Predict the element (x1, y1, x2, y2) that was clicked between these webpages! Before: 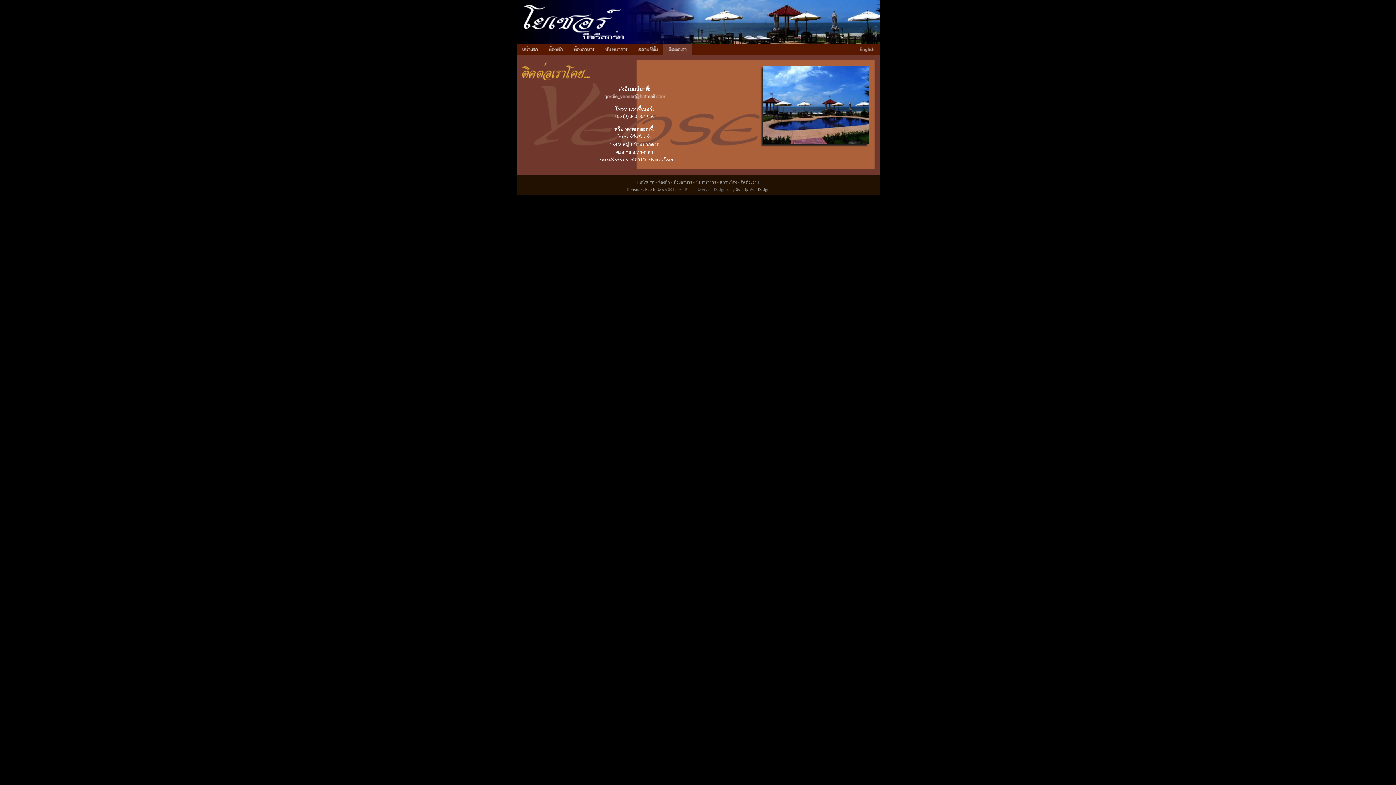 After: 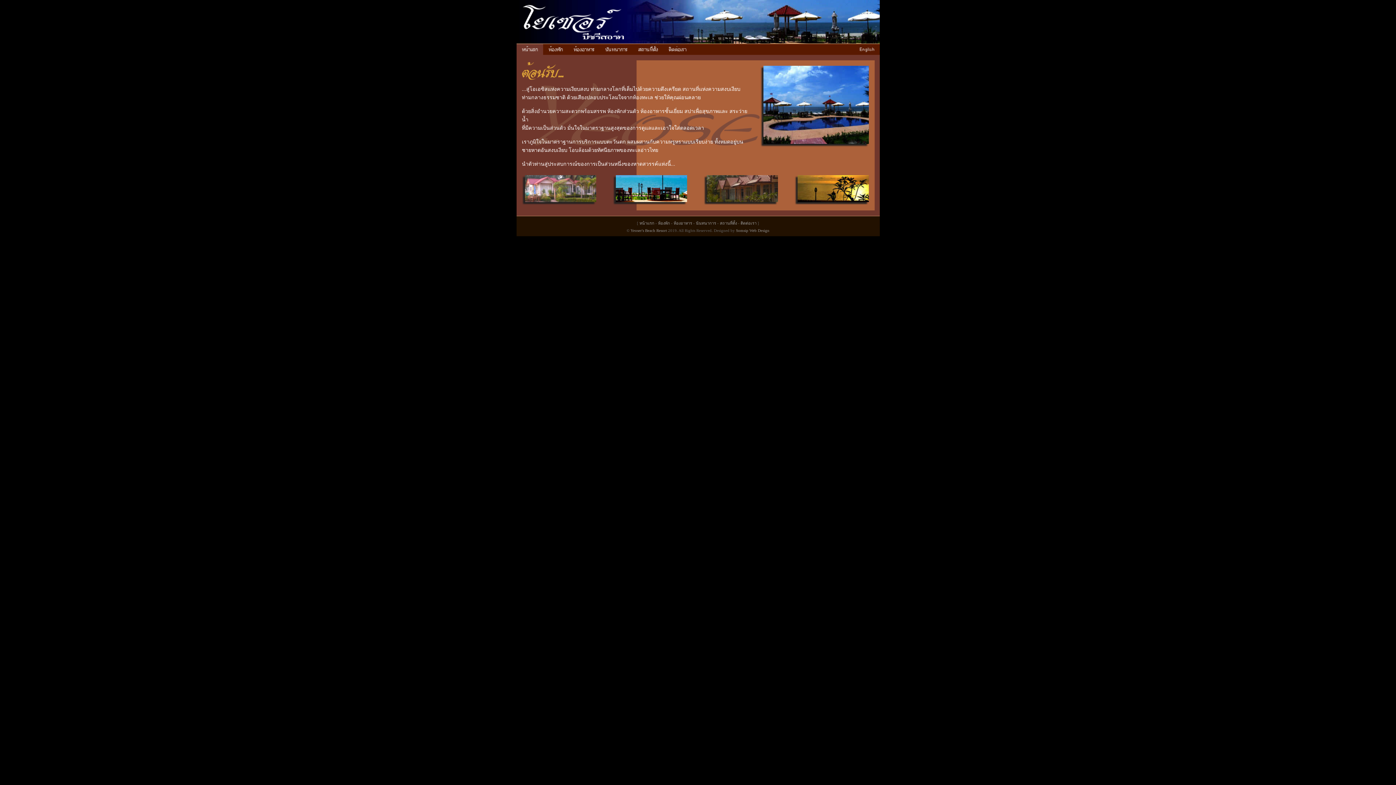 Action: bbox: (516, 44, 543, 54) label: หน้าแรก